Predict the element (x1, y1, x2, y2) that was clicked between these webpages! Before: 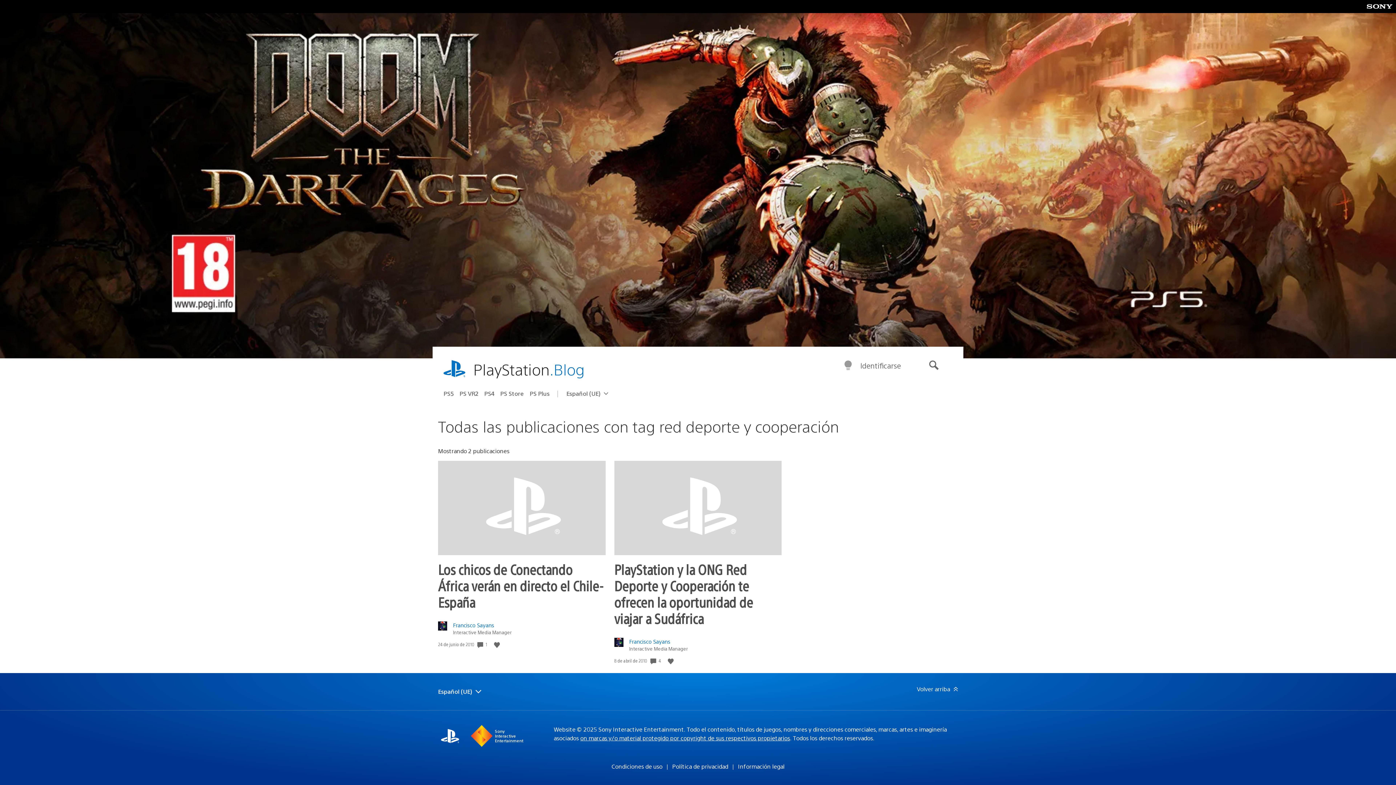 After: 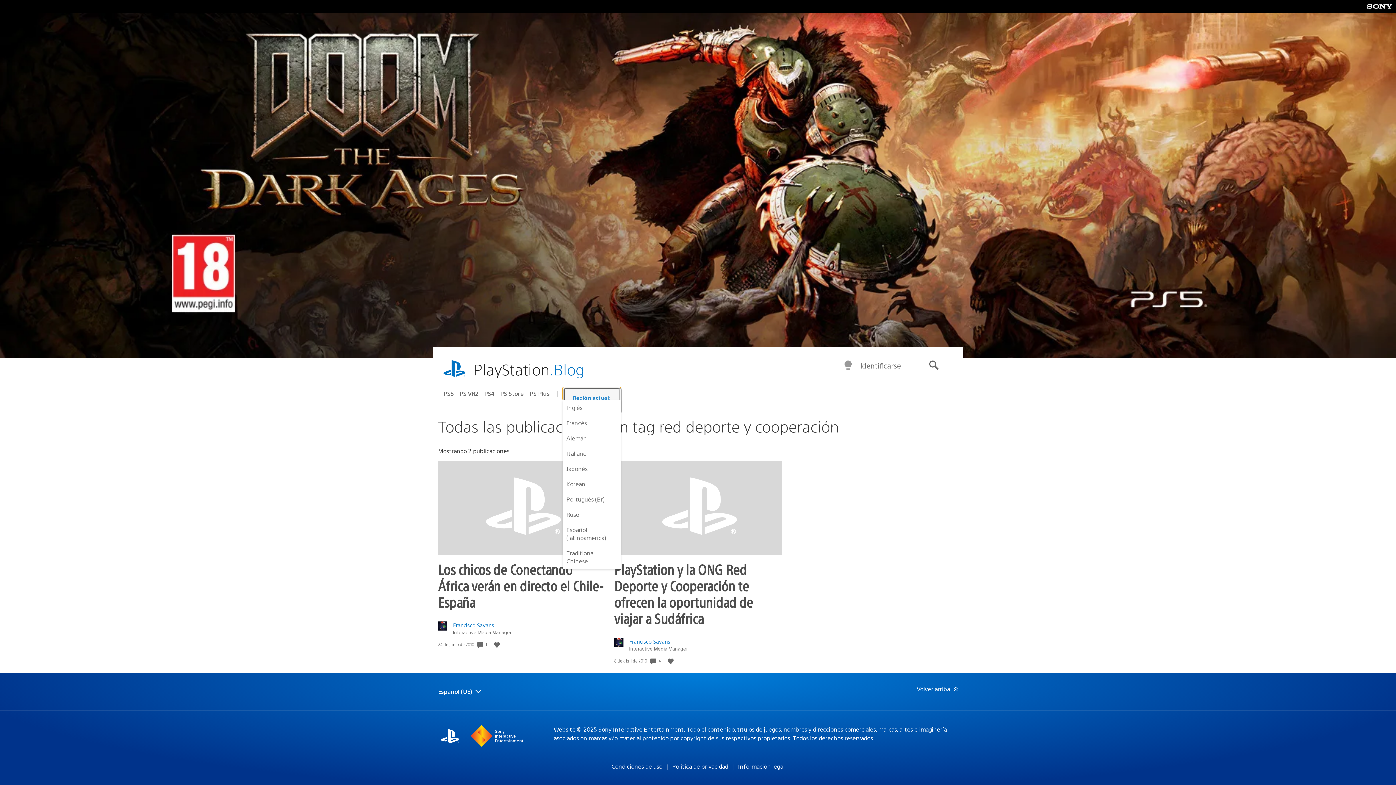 Action: bbox: (562, 387, 621, 400) label: Selecciona una región
Región actual:
Español (UE)